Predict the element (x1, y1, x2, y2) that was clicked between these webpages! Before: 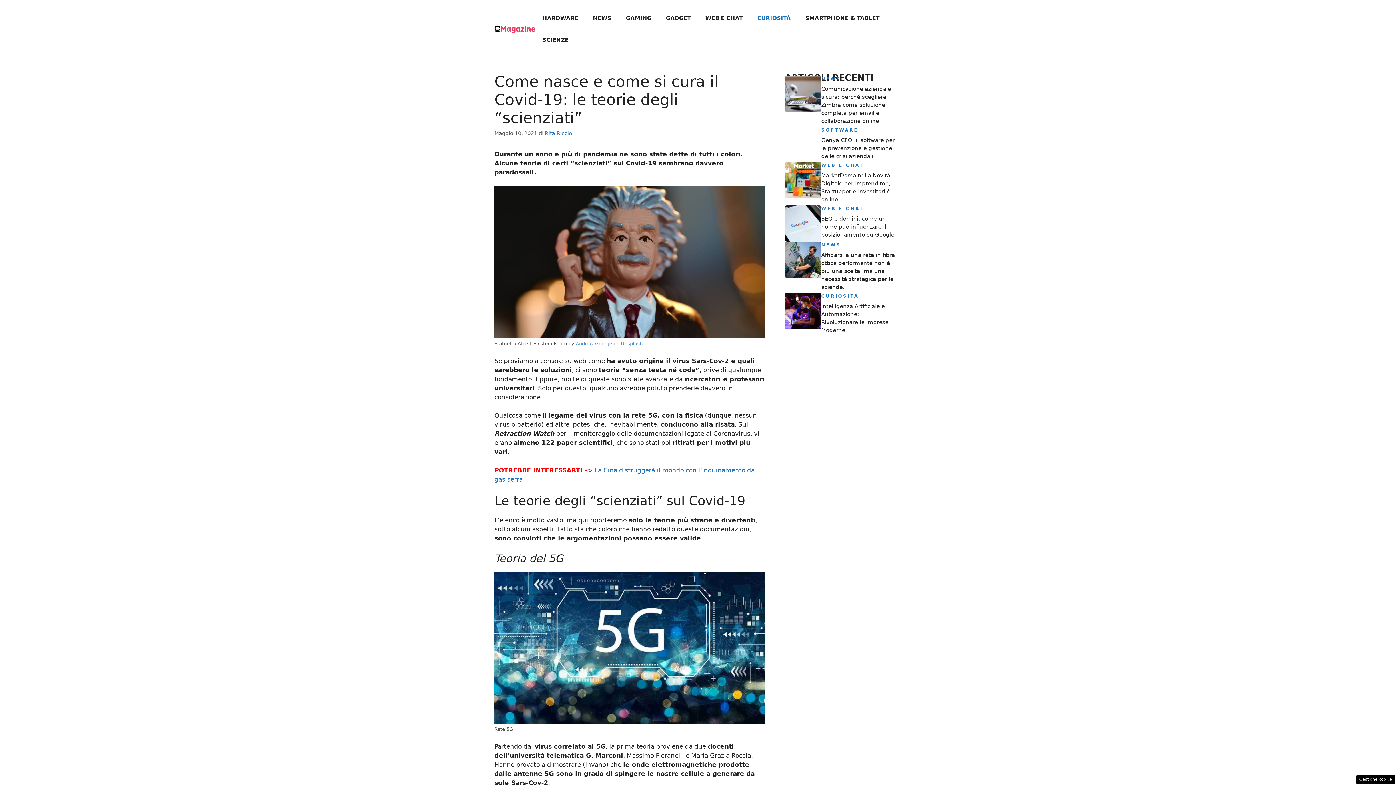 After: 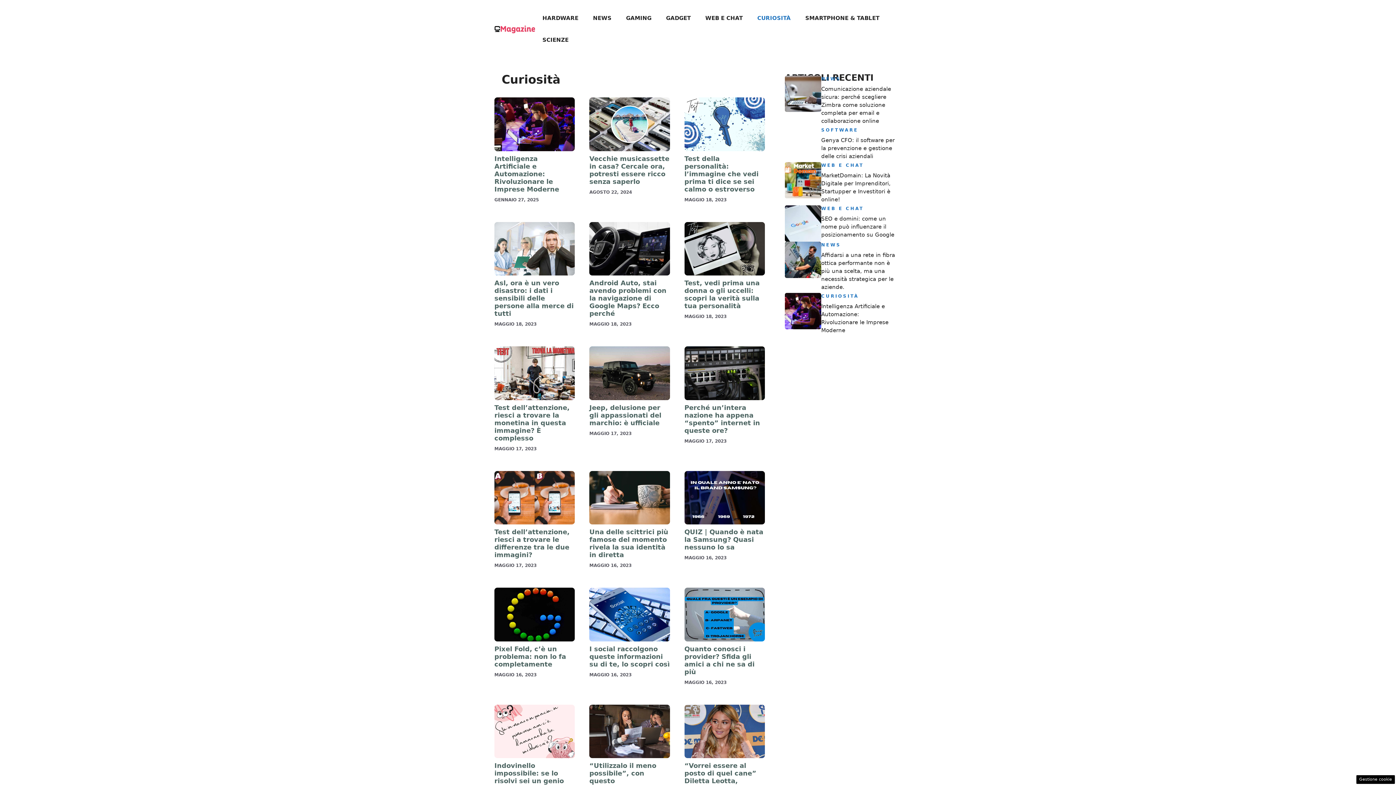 Action: label: CURIOSITÀ bbox: (750, 7, 798, 29)